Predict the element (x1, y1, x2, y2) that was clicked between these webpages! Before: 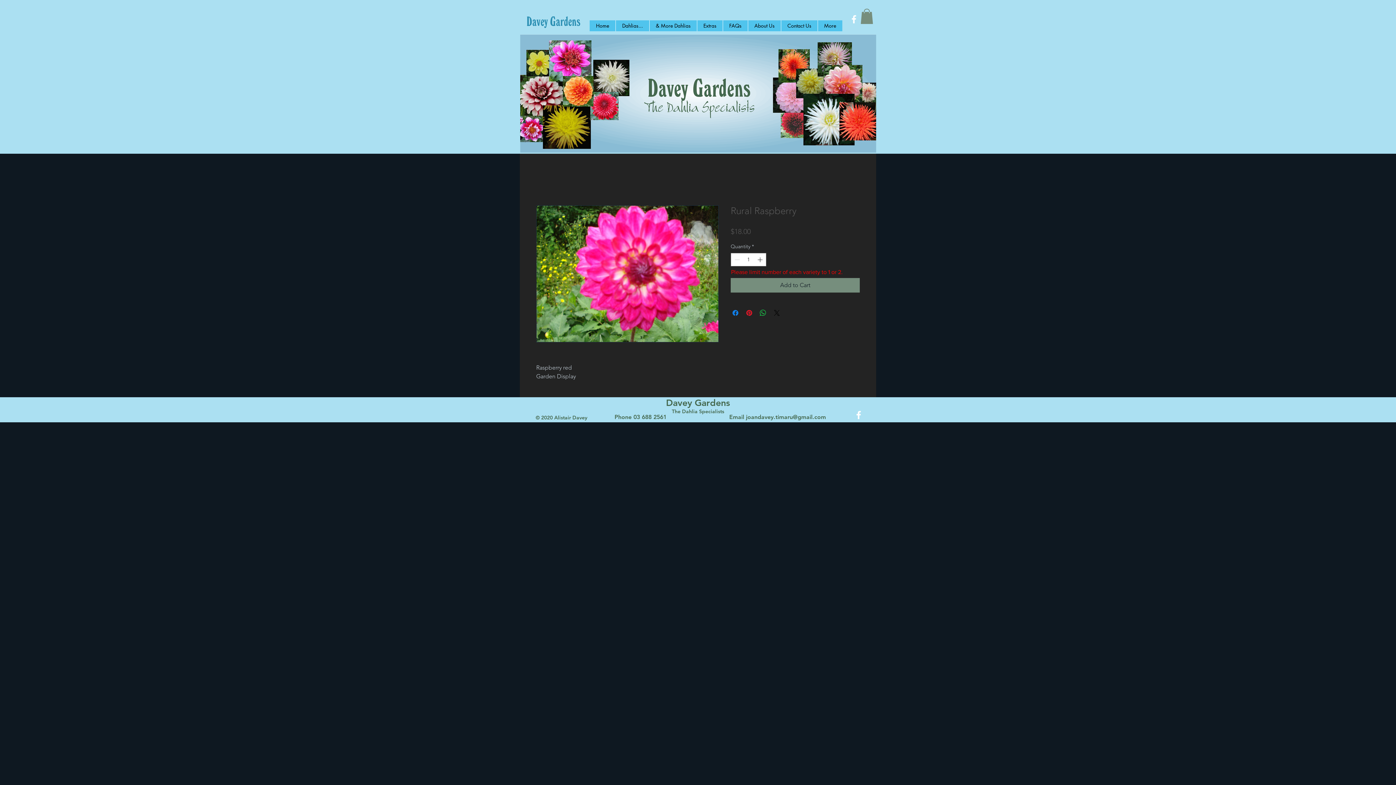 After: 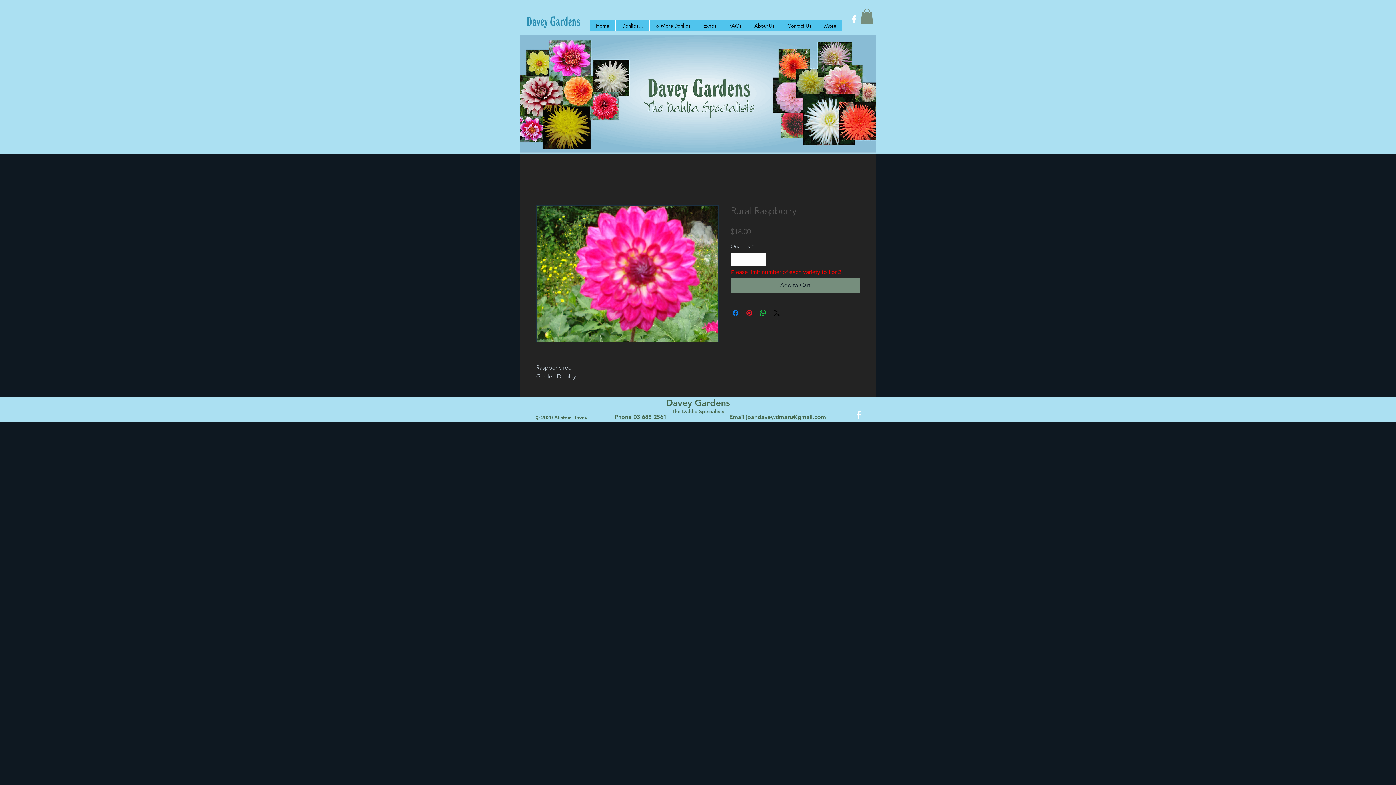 Action: label: joandavey.timaru@gmail.com bbox: (746, 413, 826, 420)